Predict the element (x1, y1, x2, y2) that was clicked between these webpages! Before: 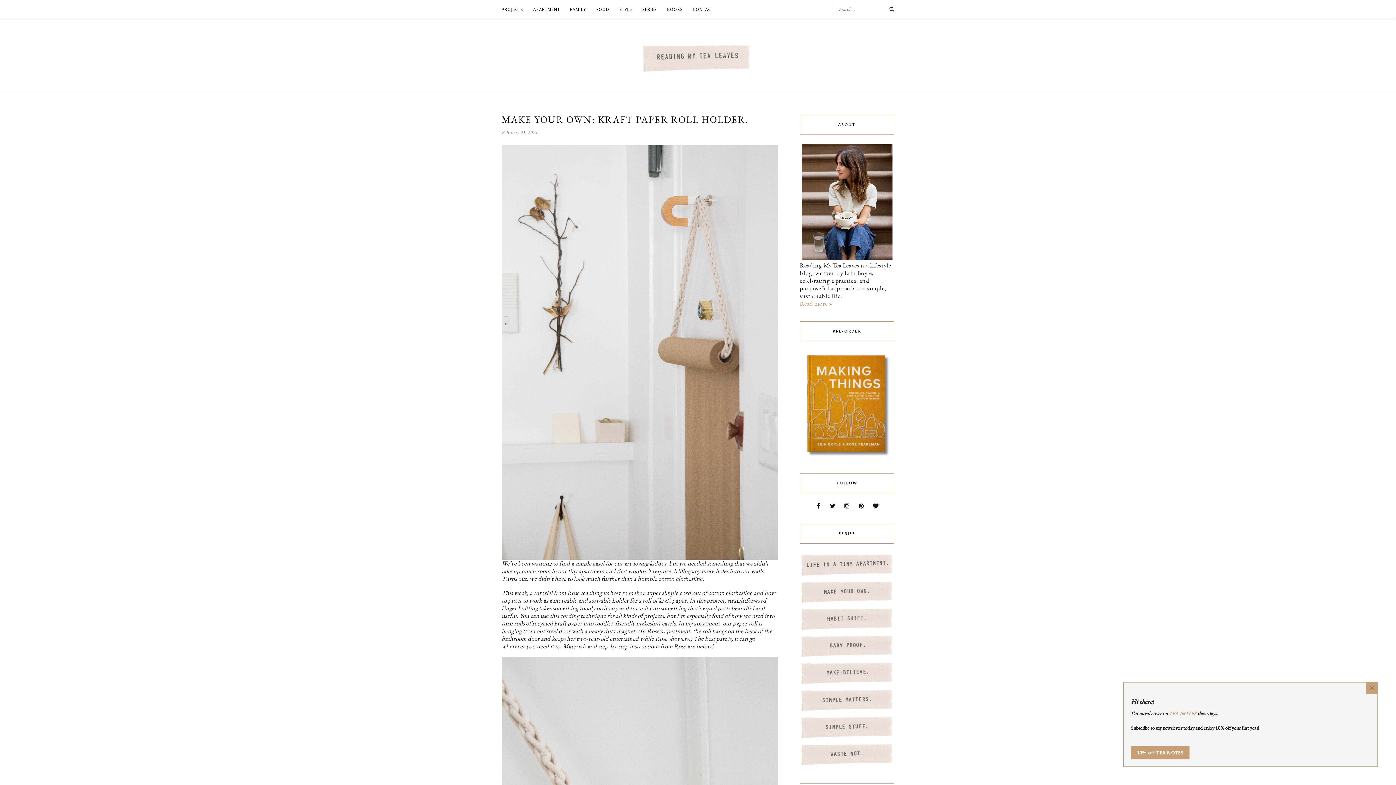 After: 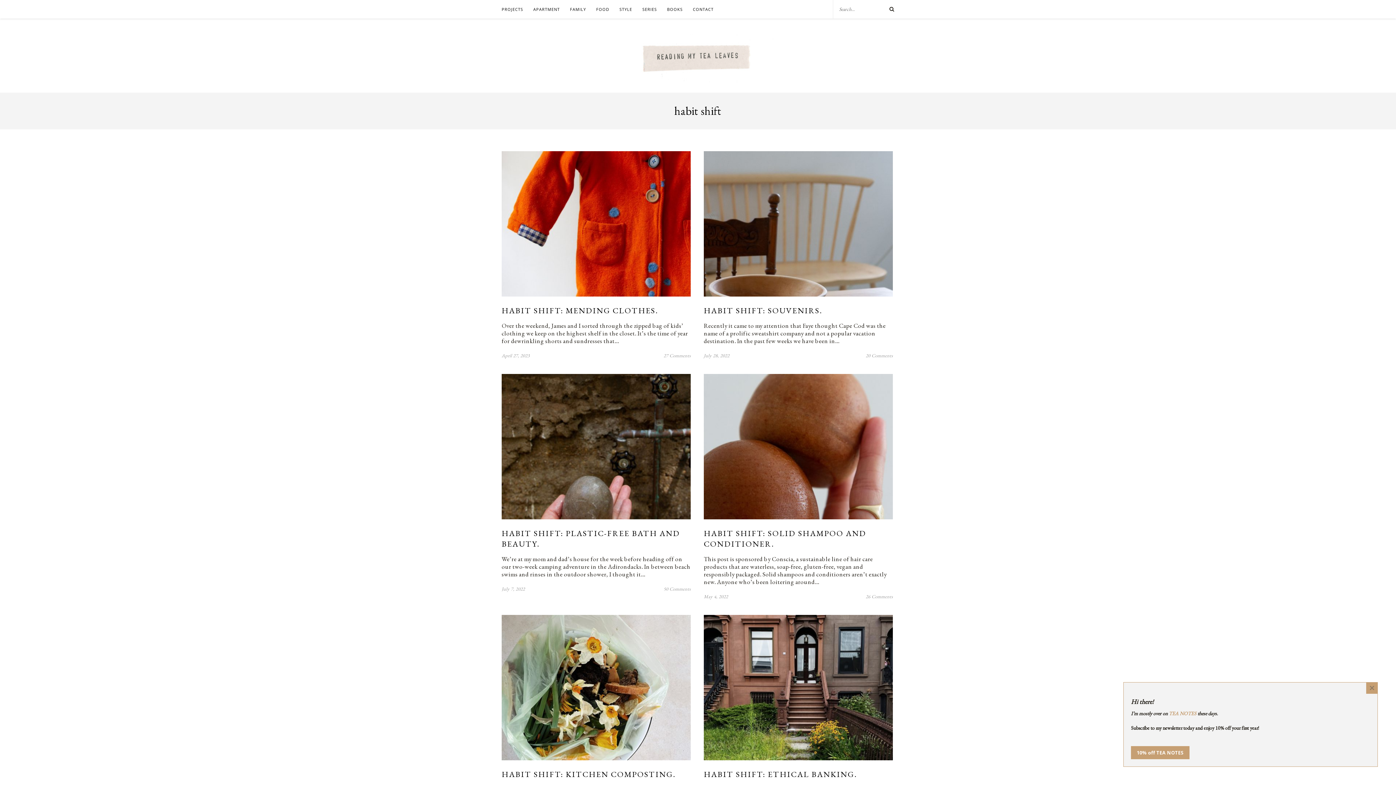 Action: bbox: (800, 626, 894, 634)